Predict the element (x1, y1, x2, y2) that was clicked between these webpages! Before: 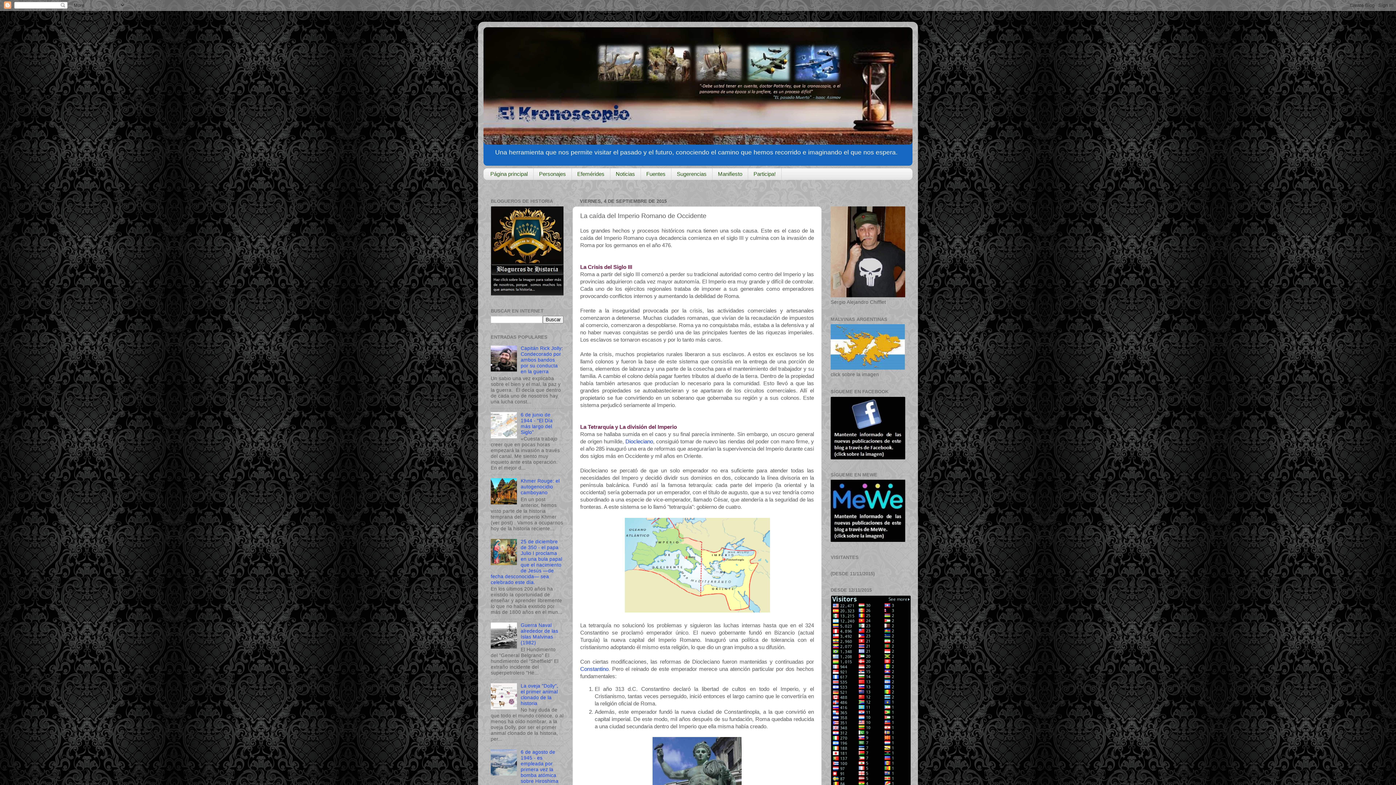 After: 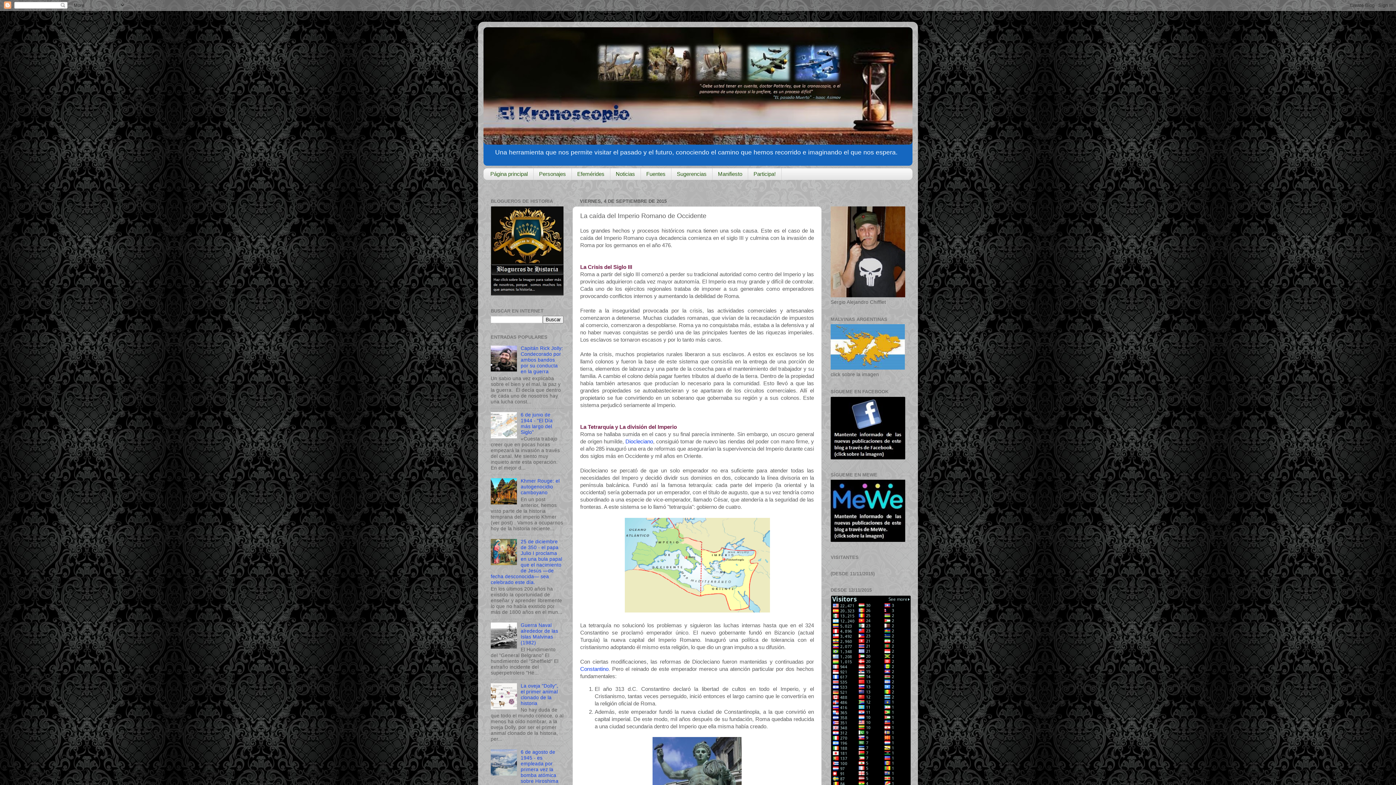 Action: bbox: (490, 705, 519, 710)